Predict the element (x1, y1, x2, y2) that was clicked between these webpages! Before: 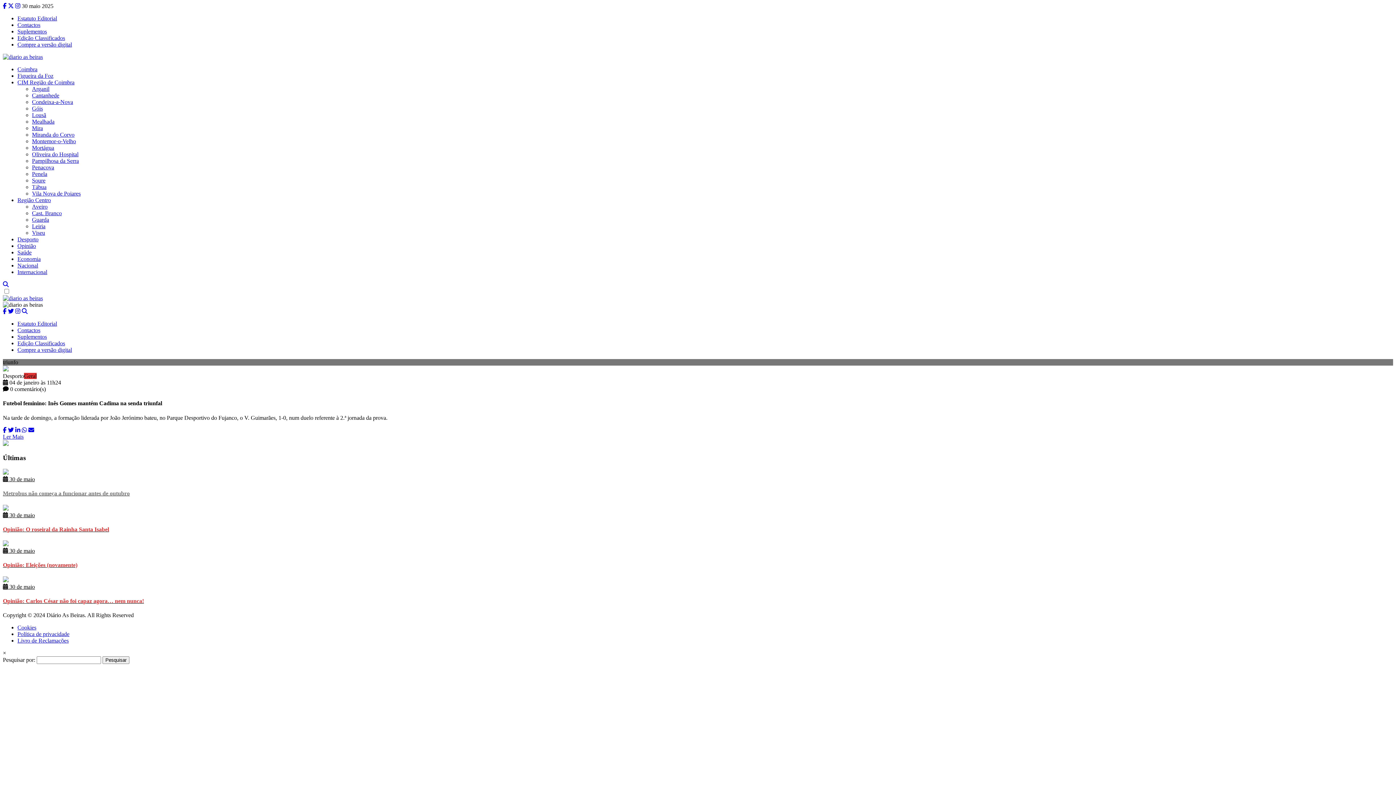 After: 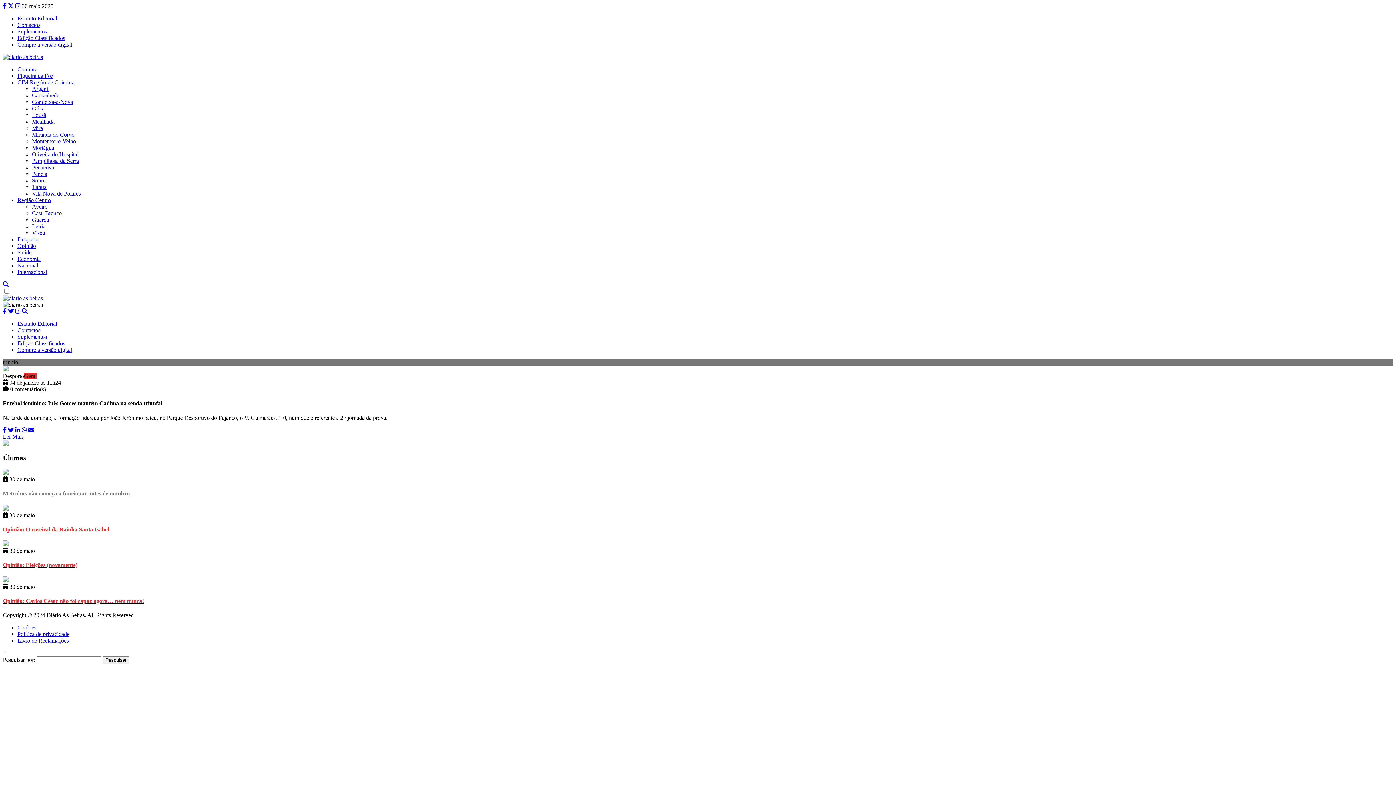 Action: bbox: (17, 637, 68, 644) label: Livro de Reclamações